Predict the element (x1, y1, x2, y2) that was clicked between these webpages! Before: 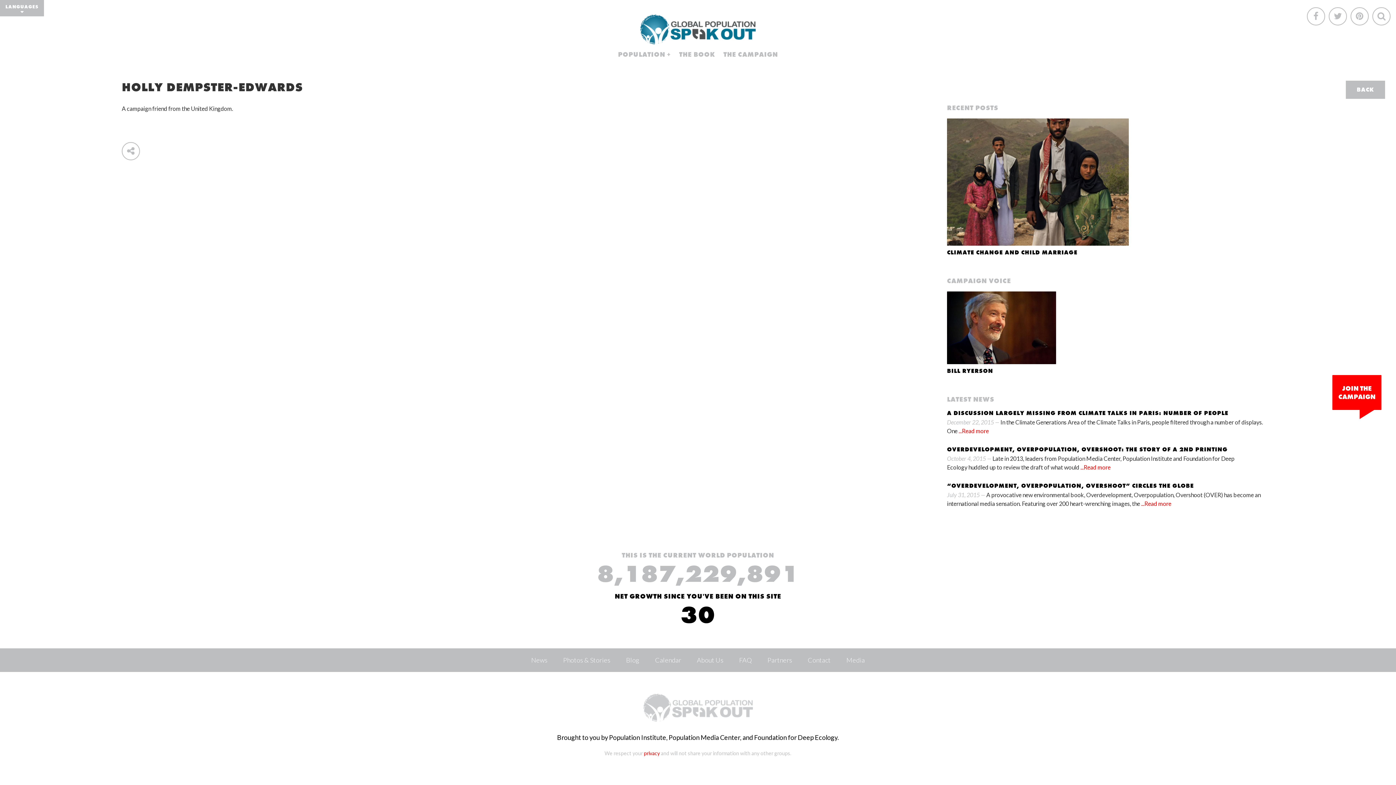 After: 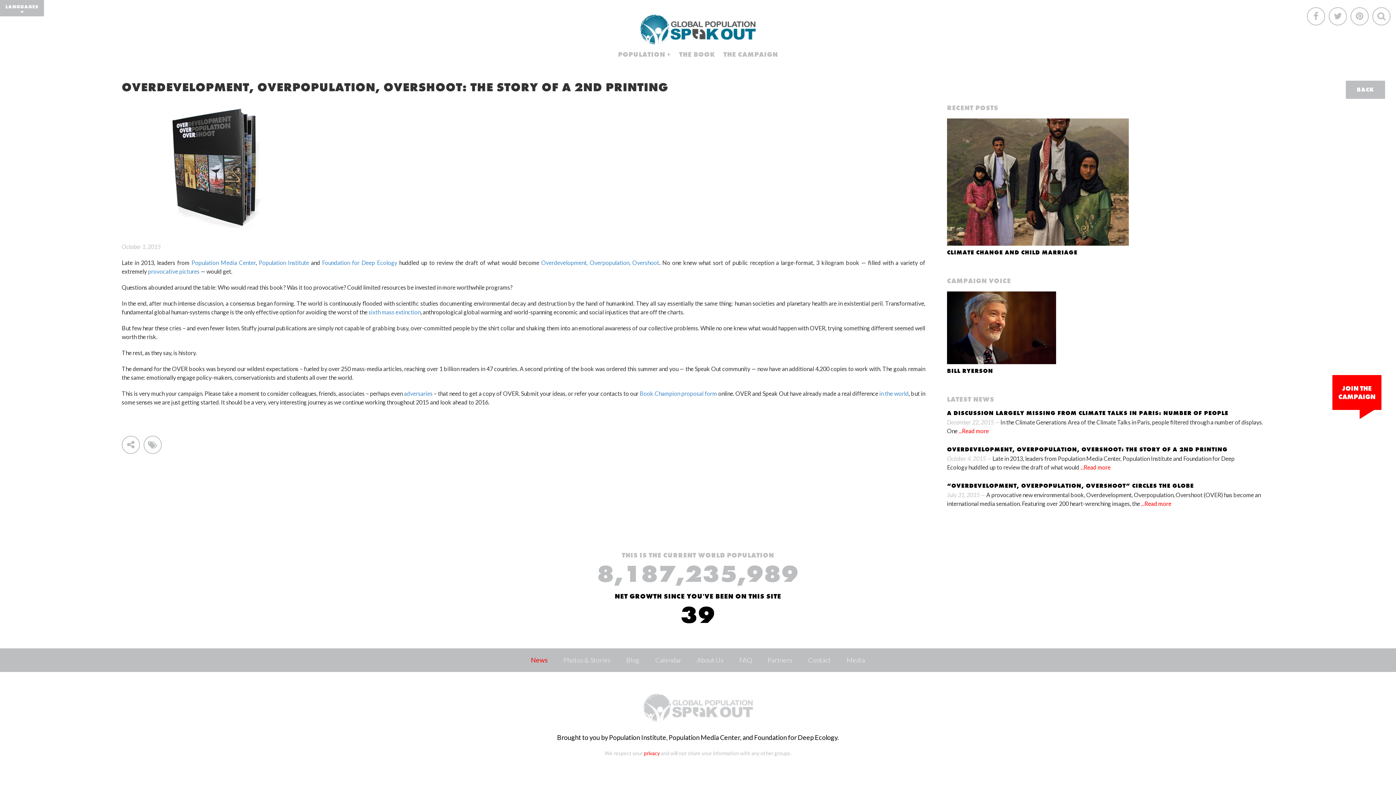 Action: bbox: (1079, 464, 1110, 470) label:  ...Read more